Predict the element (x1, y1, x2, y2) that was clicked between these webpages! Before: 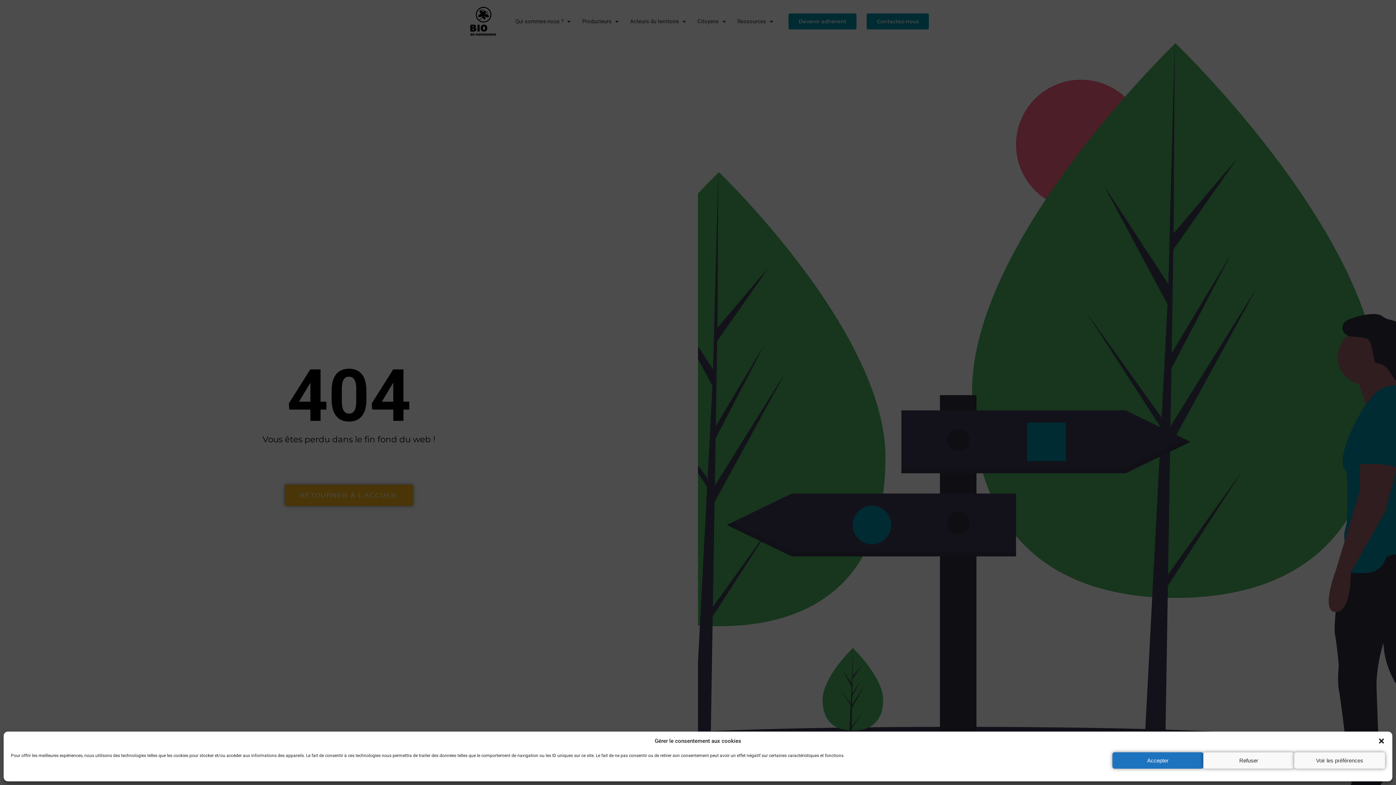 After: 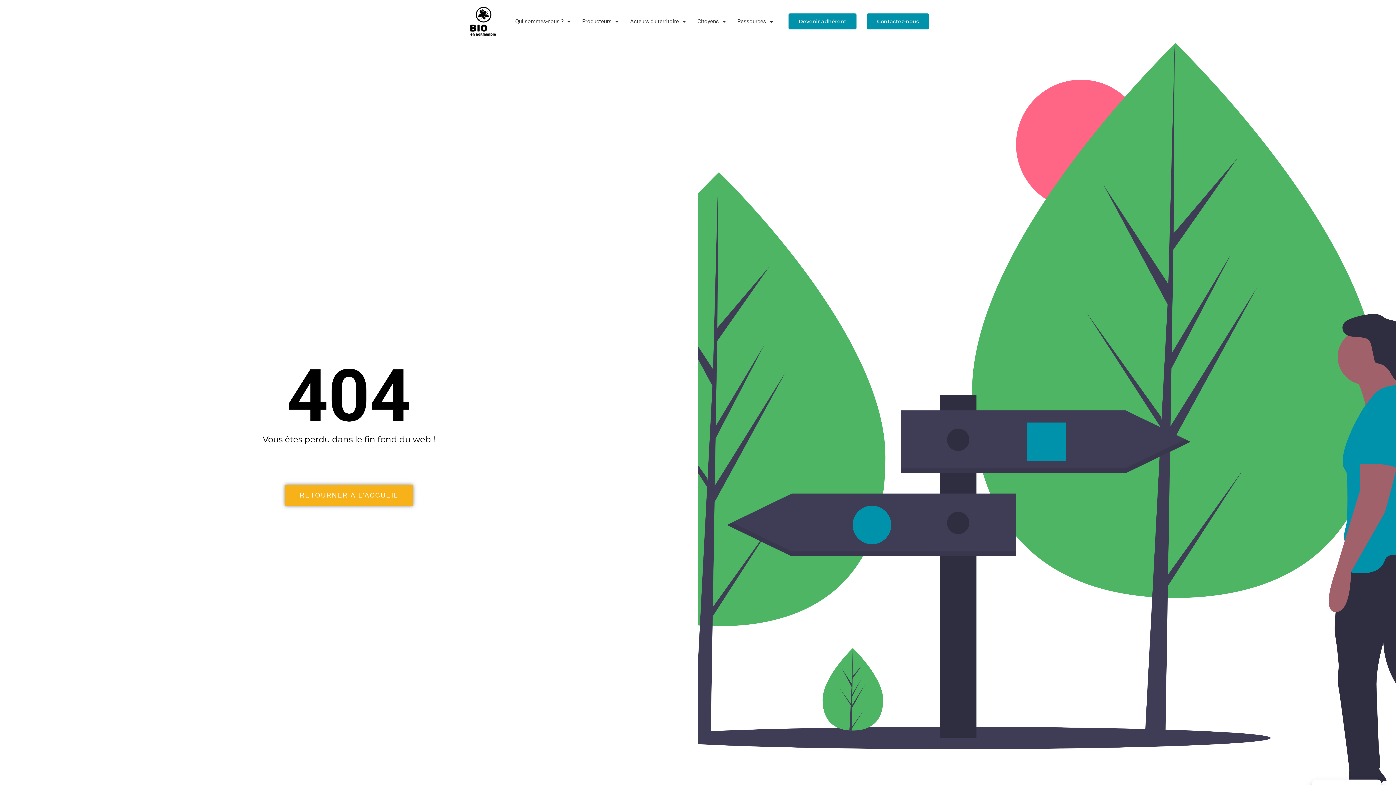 Action: bbox: (1203, 752, 1294, 769) label: Refuser